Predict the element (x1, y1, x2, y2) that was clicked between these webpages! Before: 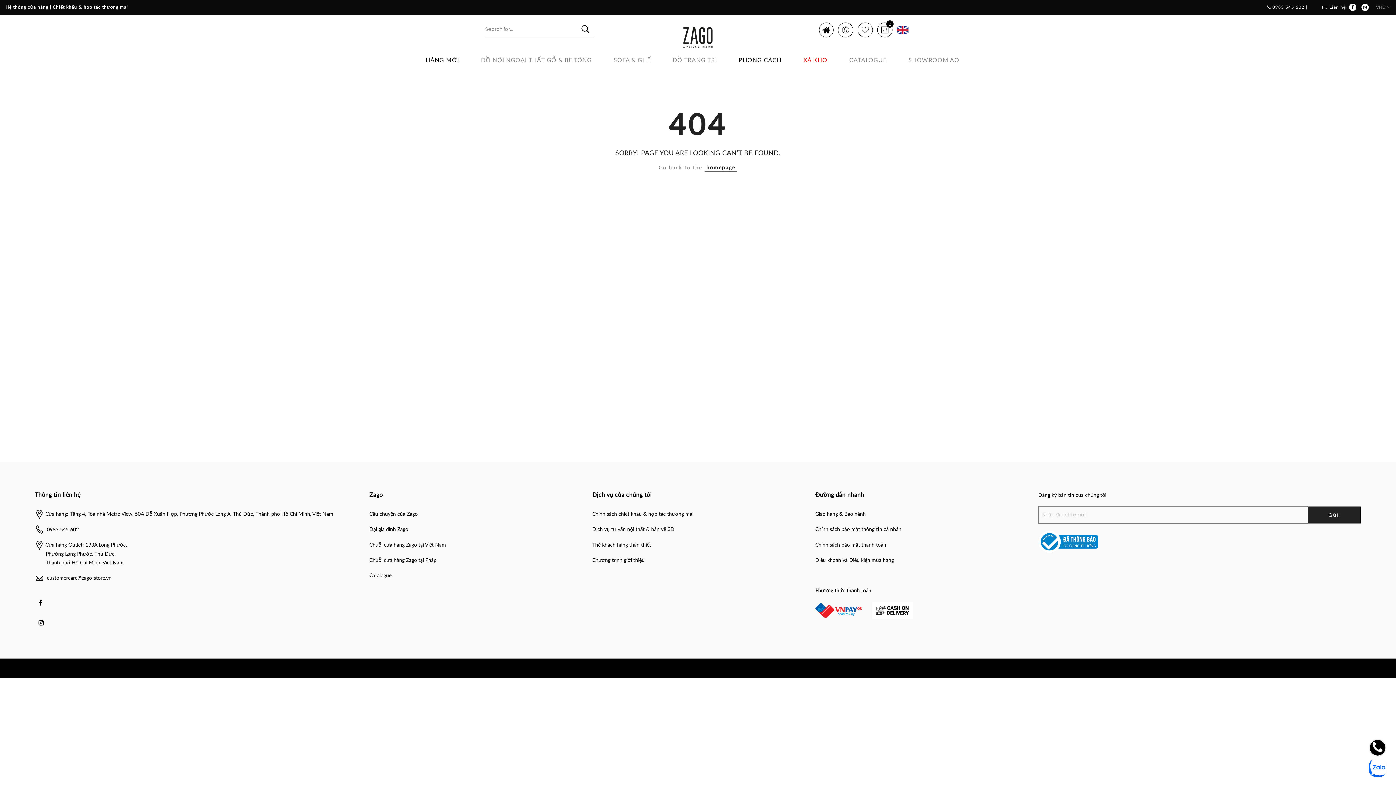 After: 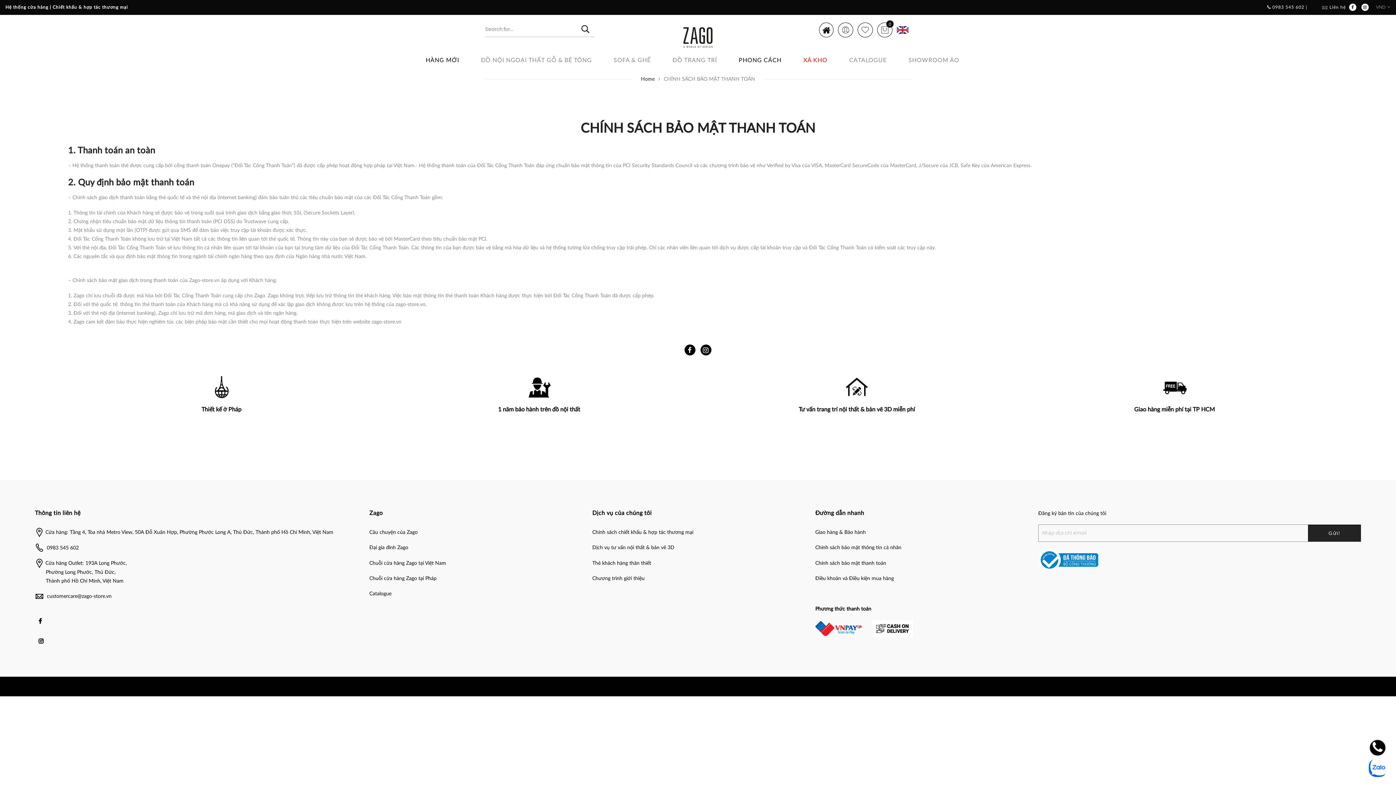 Action: label: Chính sách bảo mật thanh toán bbox: (815, 542, 886, 547)